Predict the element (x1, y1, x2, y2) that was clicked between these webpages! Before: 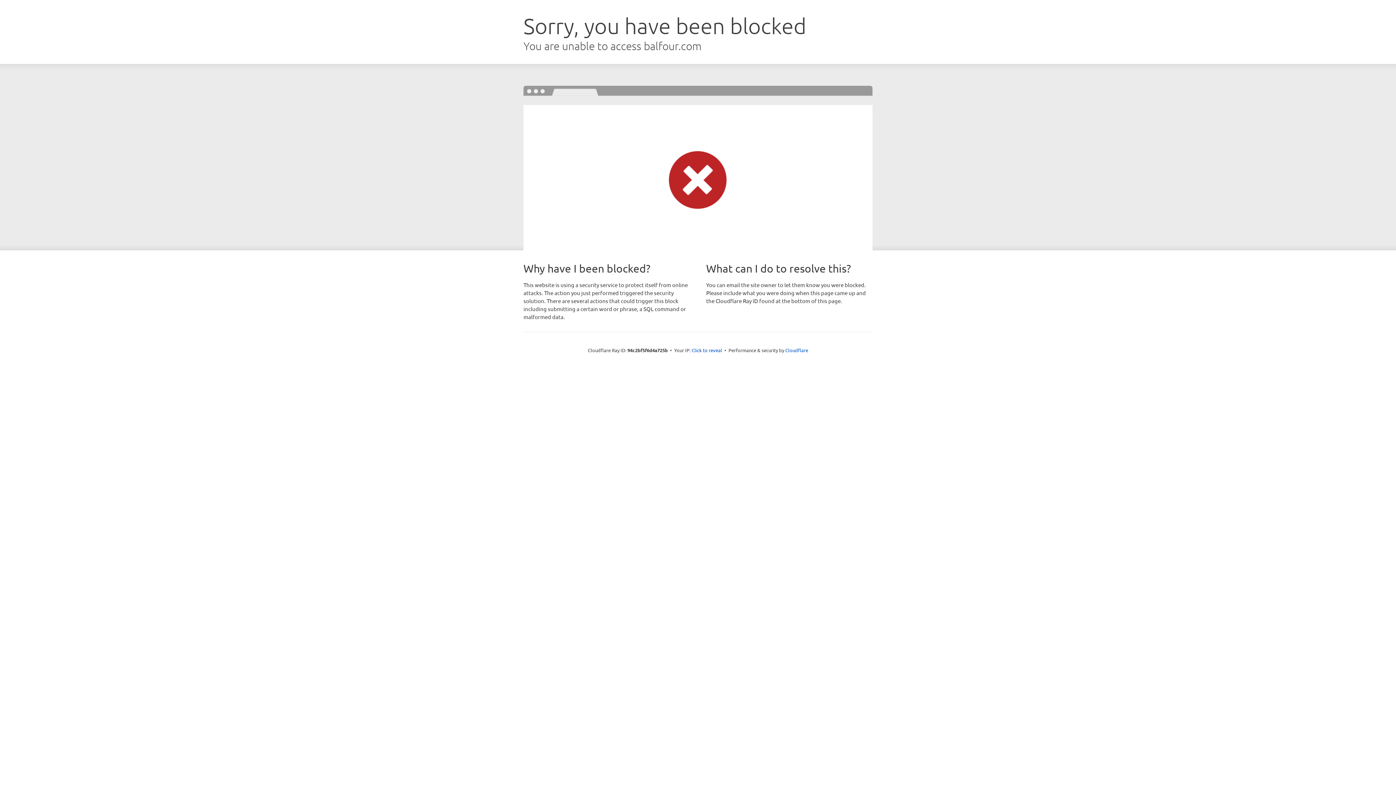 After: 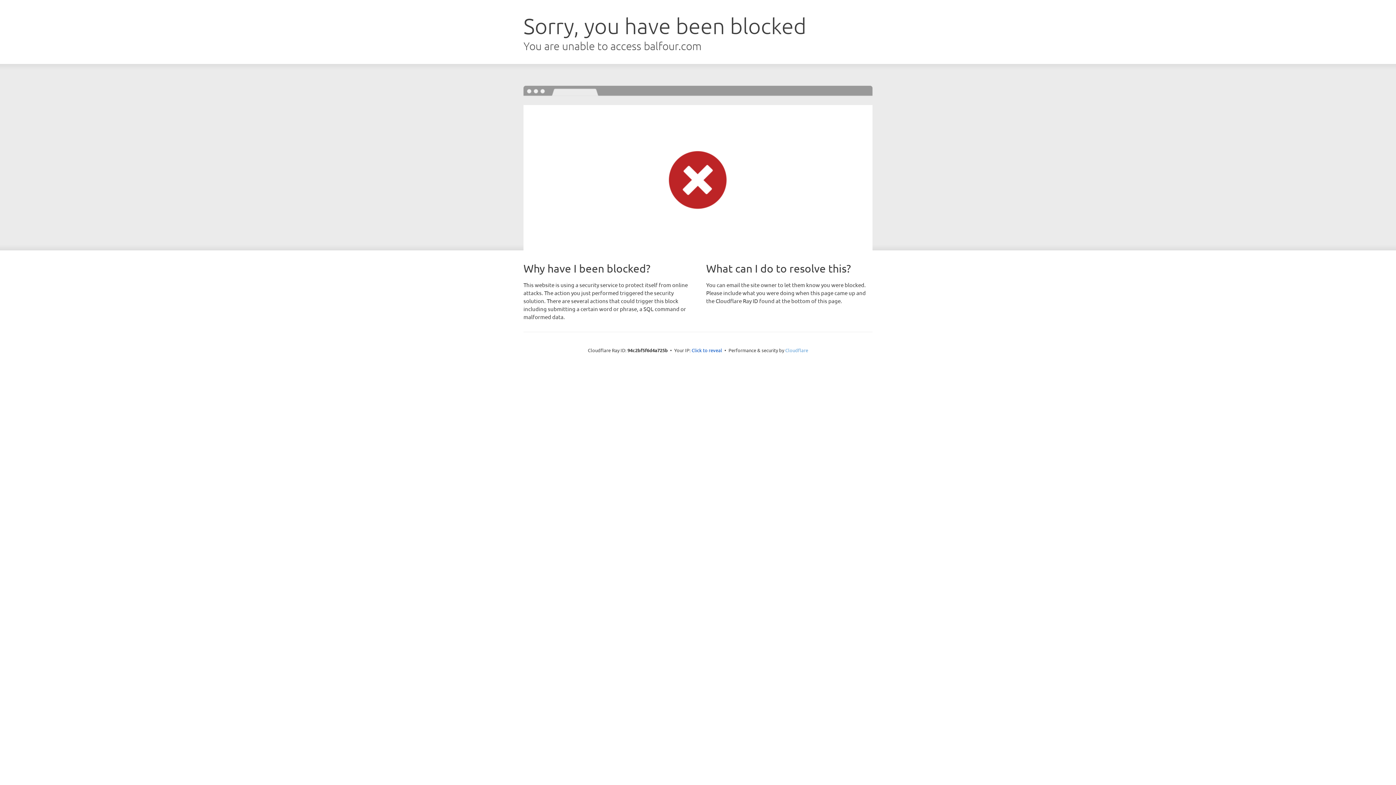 Action: bbox: (785, 347, 808, 353) label: Cloudflare